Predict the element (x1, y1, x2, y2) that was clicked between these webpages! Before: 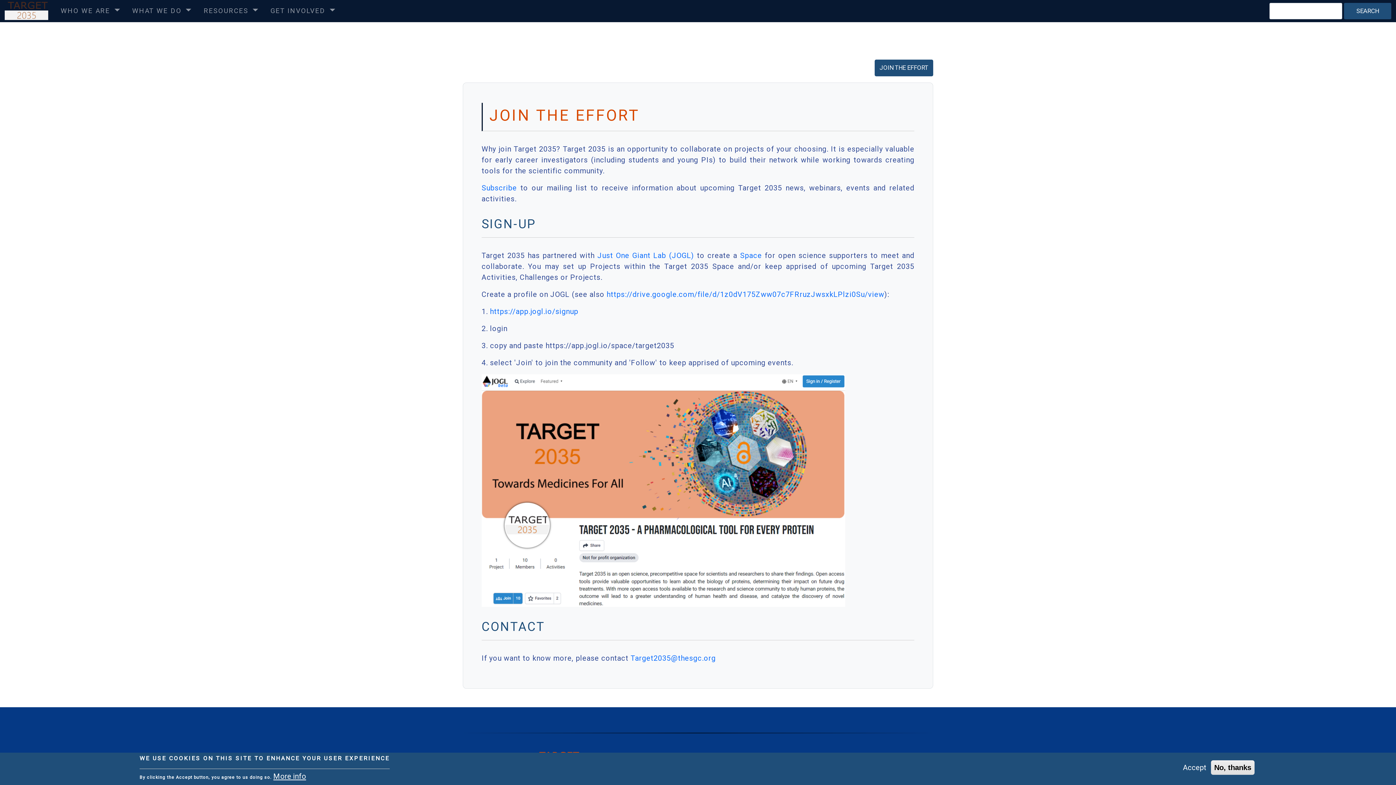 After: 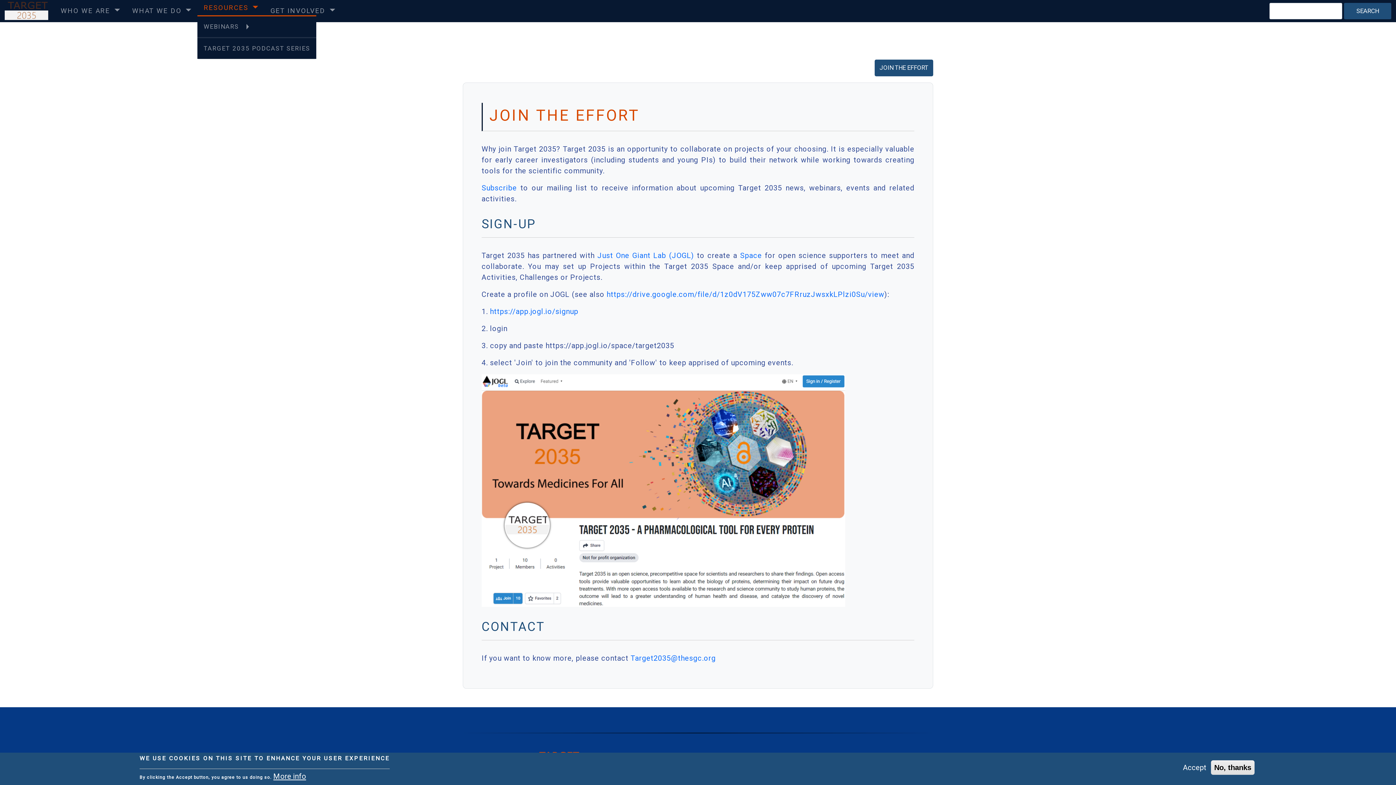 Action: label: RESOURCES  bbox: (197, 0, 264, 21)